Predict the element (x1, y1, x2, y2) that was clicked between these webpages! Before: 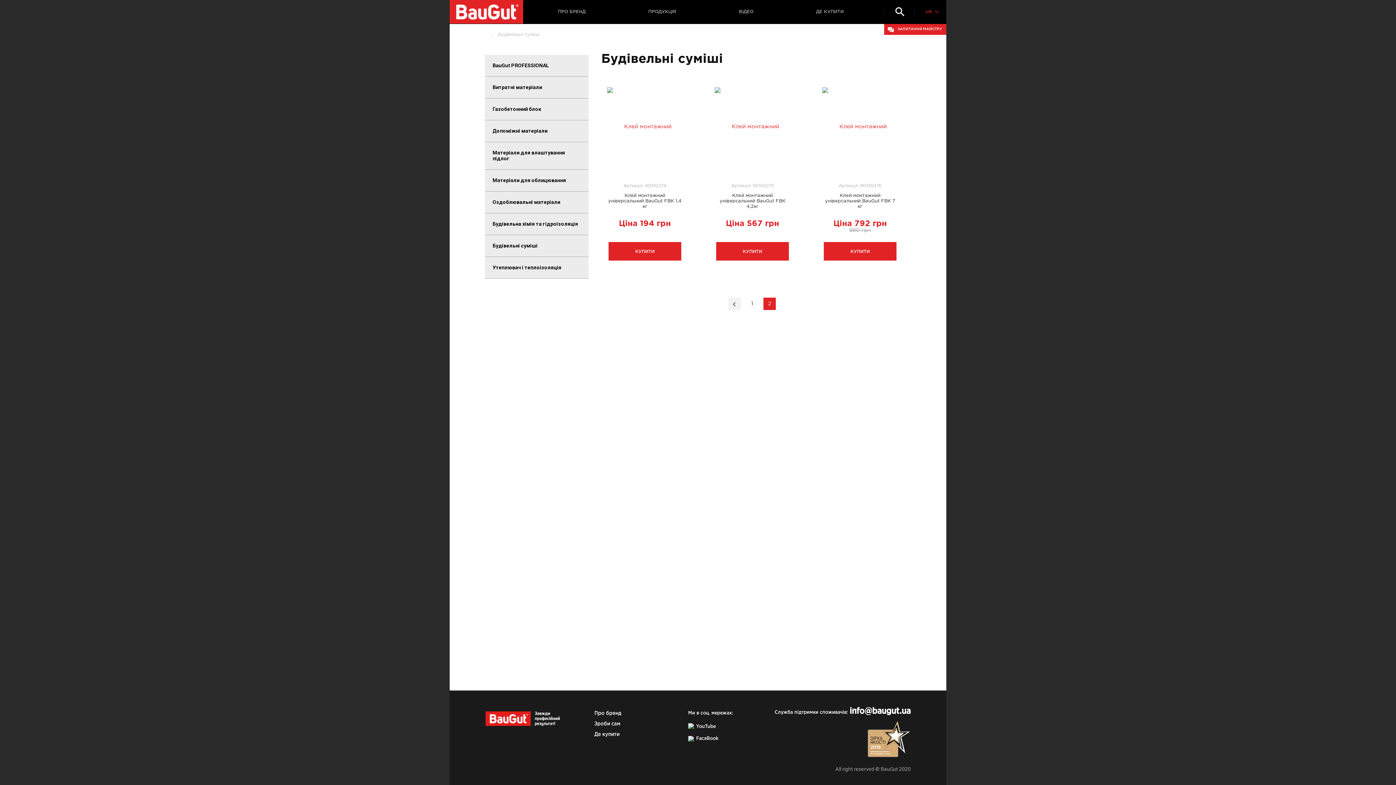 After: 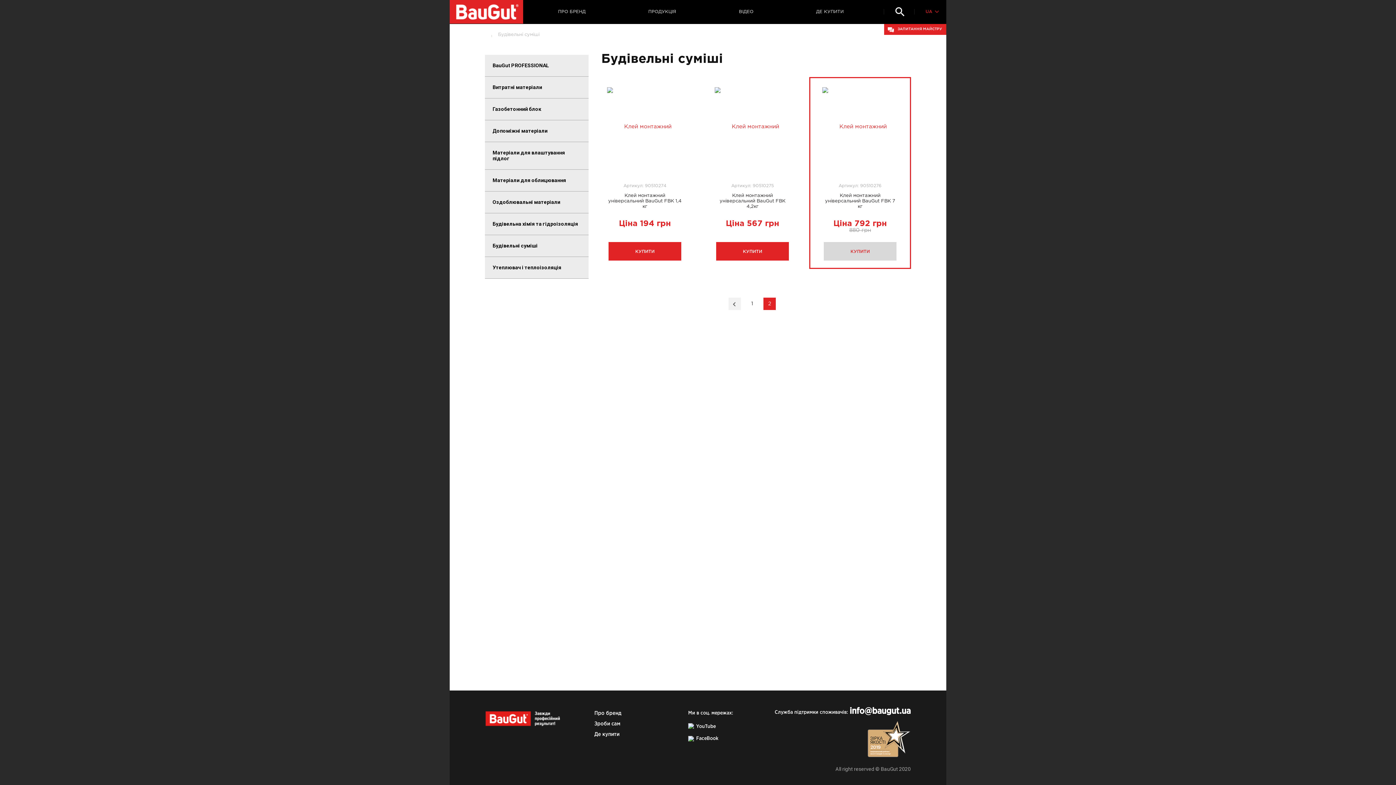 Action: bbox: (823, 242, 896, 260) label: КУПИТИ